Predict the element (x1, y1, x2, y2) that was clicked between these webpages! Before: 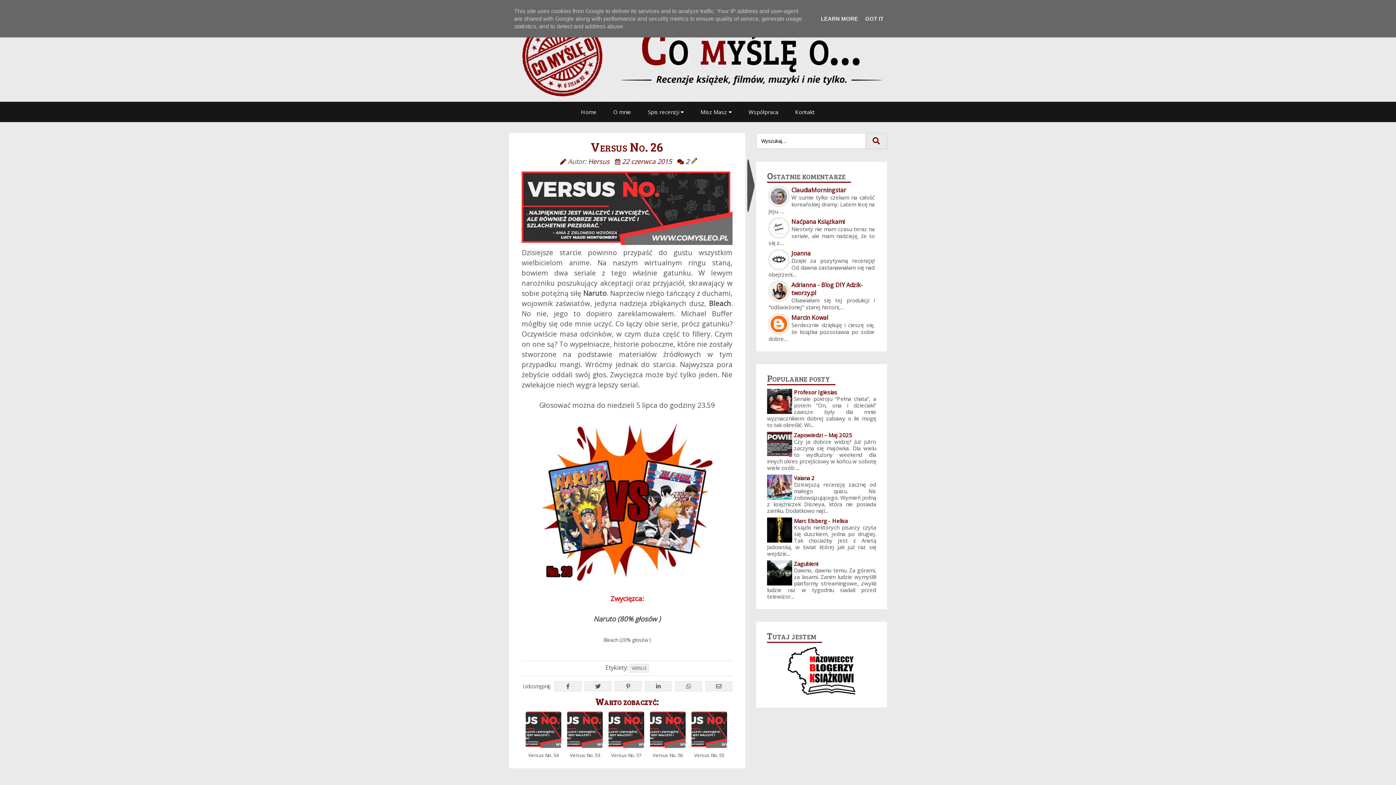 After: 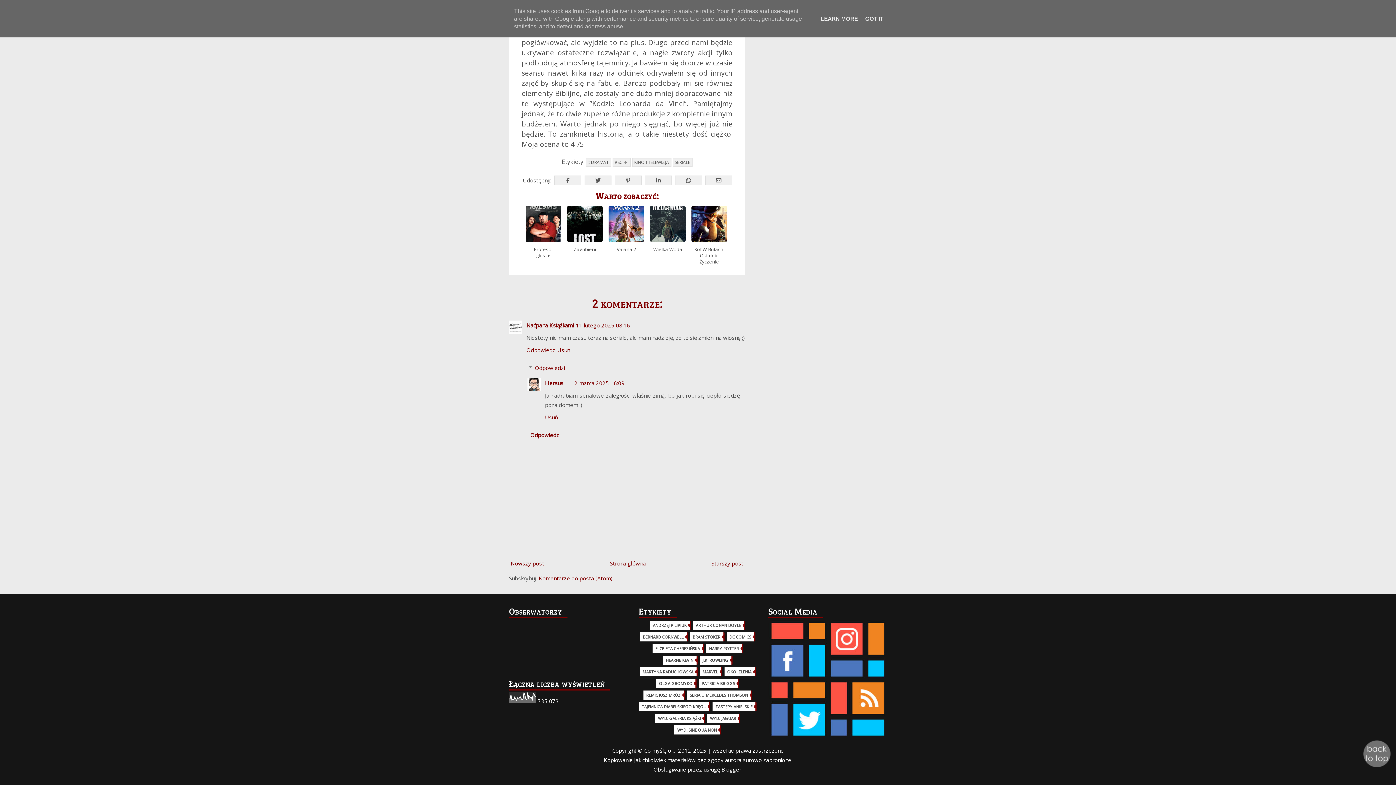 Action: label: Naćpana Książkami
Niestety nie mam czasu teraz na seriale, ale mam nadzieję, że to się z… bbox: (767, 216, 876, 248)